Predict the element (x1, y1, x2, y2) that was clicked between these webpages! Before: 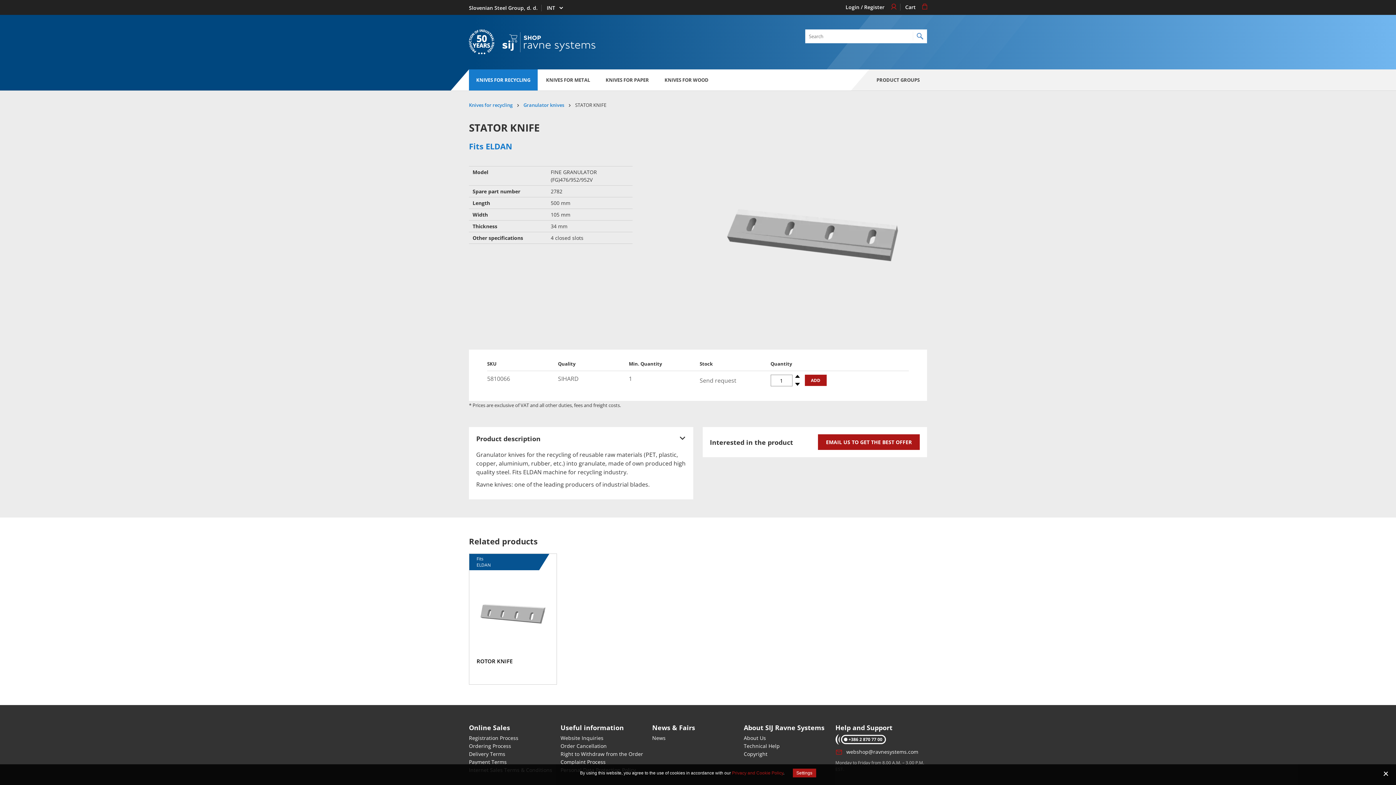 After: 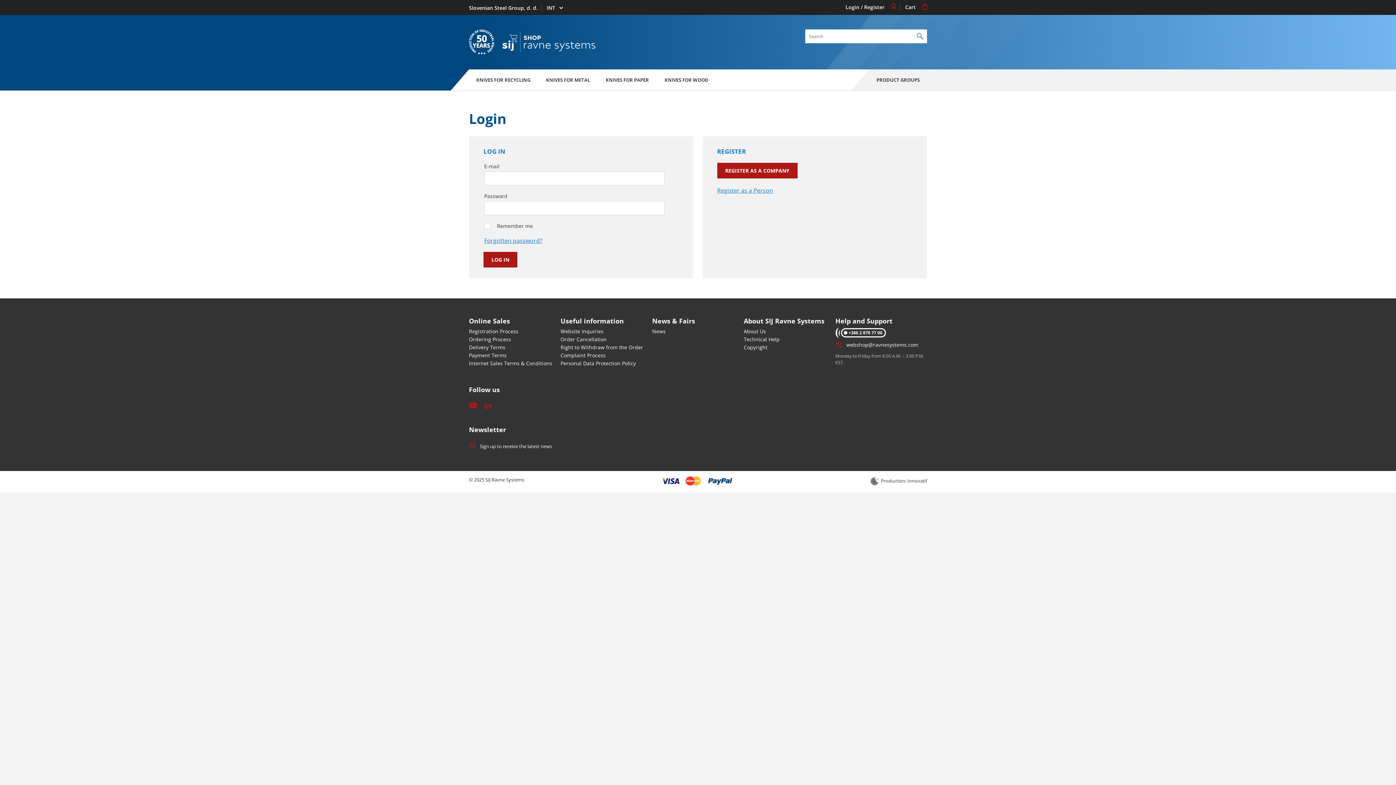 Action: label: Login / Register bbox: (885, 3, 900, 10)